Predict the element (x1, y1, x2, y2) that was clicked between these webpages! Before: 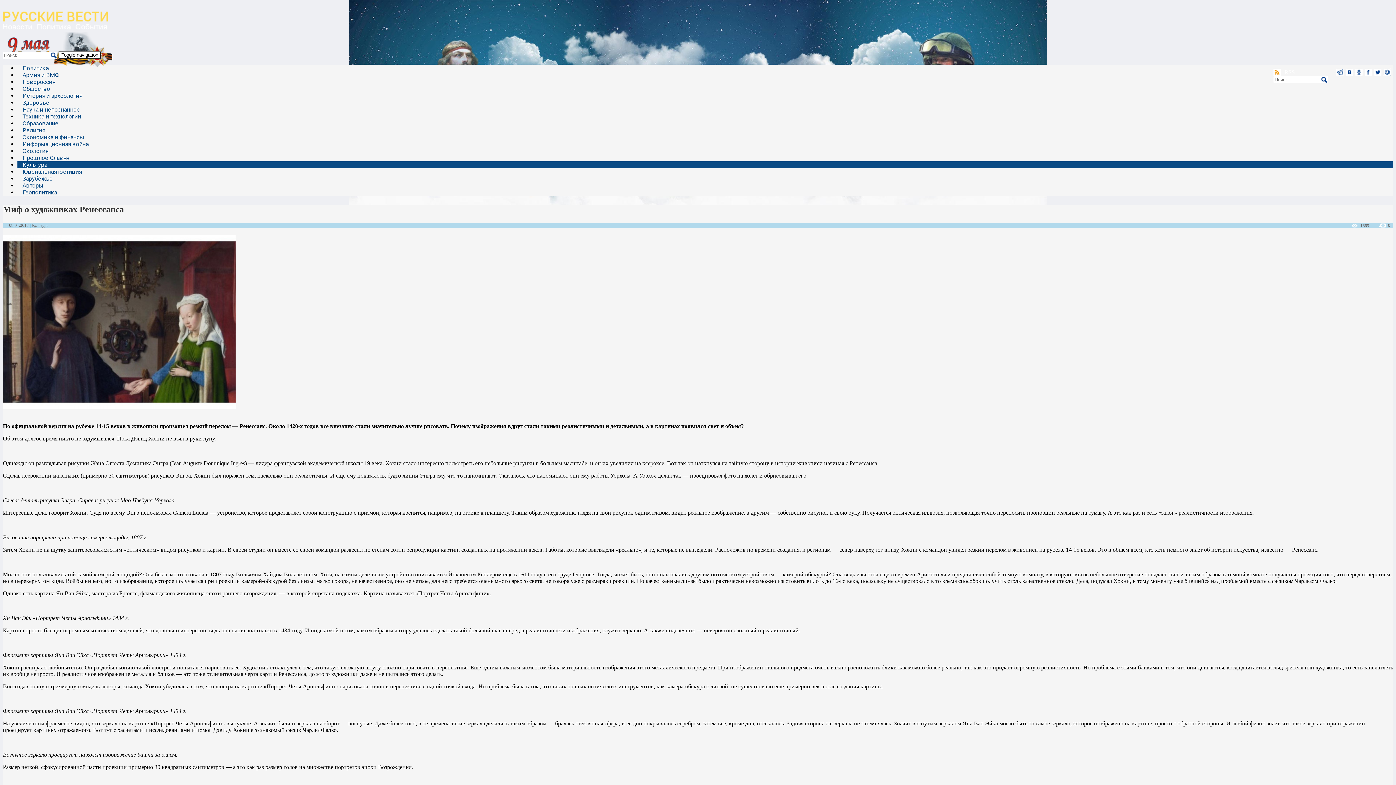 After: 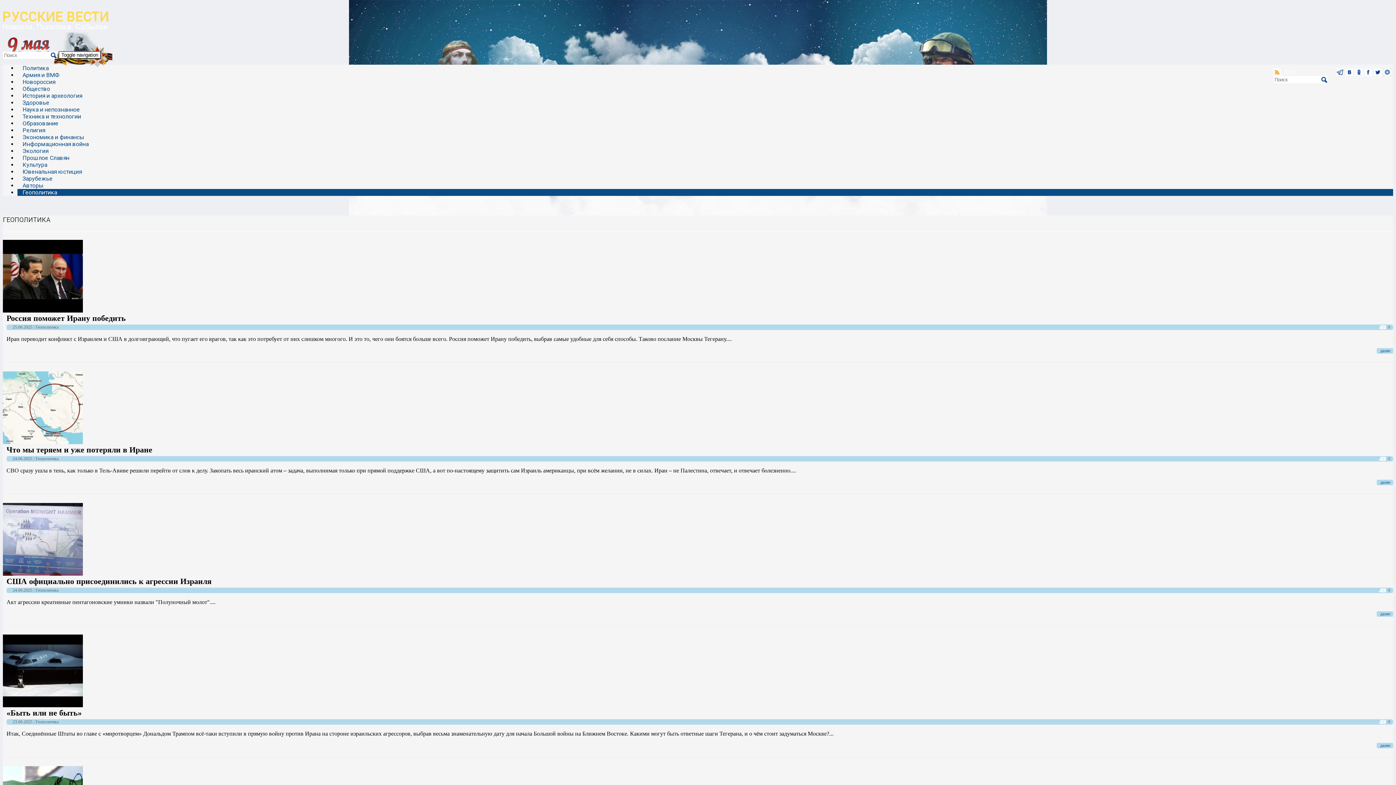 Action: label: Геополитика bbox: (17, 185, 62, 199)